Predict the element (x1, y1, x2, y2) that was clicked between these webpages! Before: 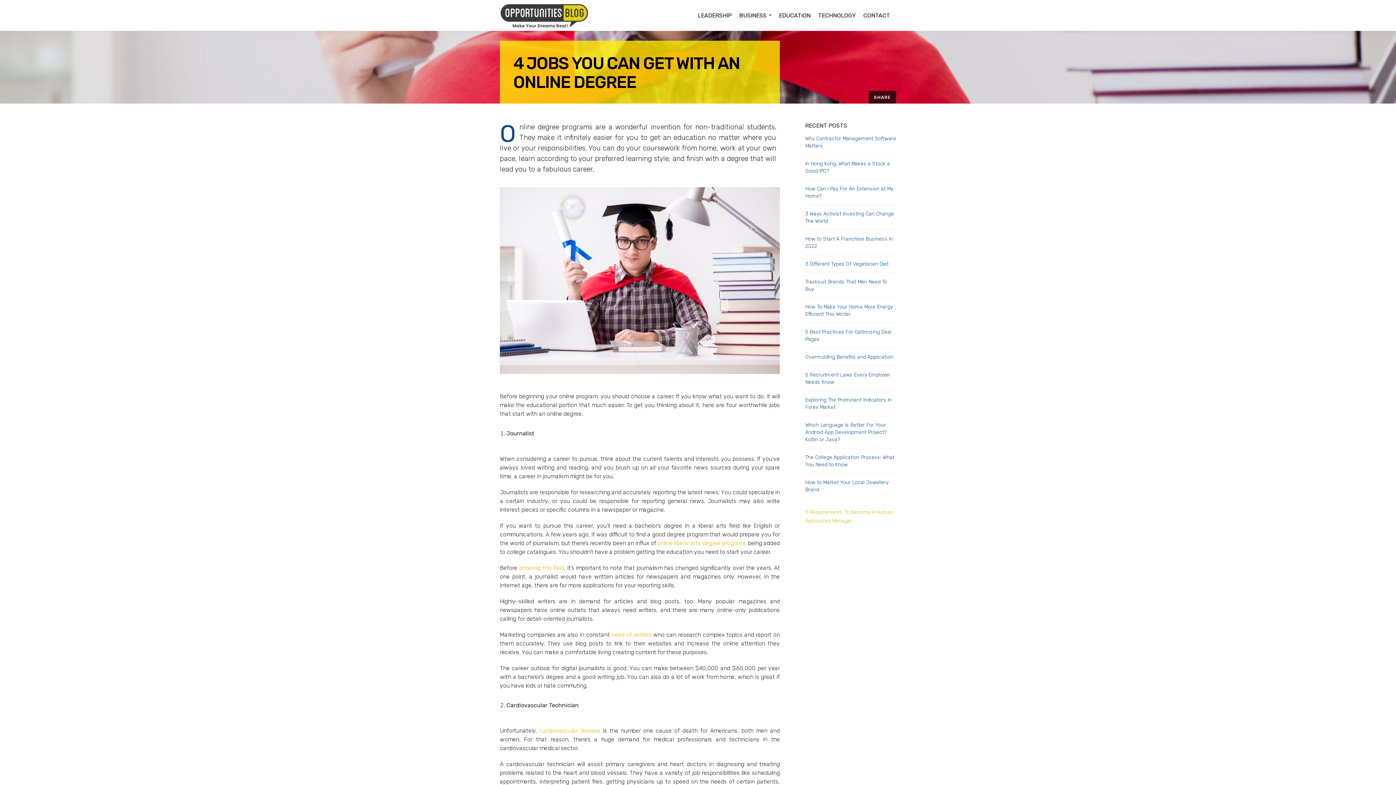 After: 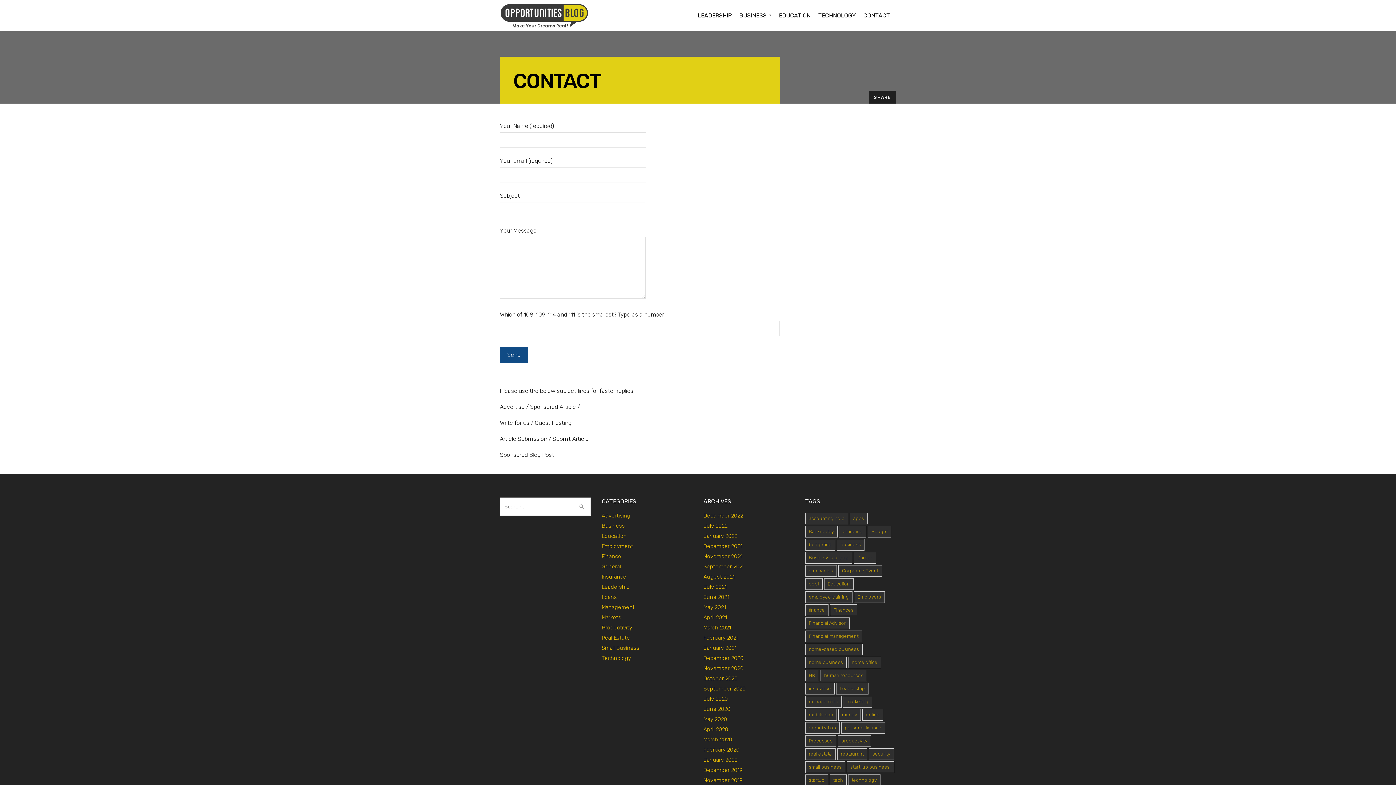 Action: bbox: (863, 0, 890, 30) label: CONTACT